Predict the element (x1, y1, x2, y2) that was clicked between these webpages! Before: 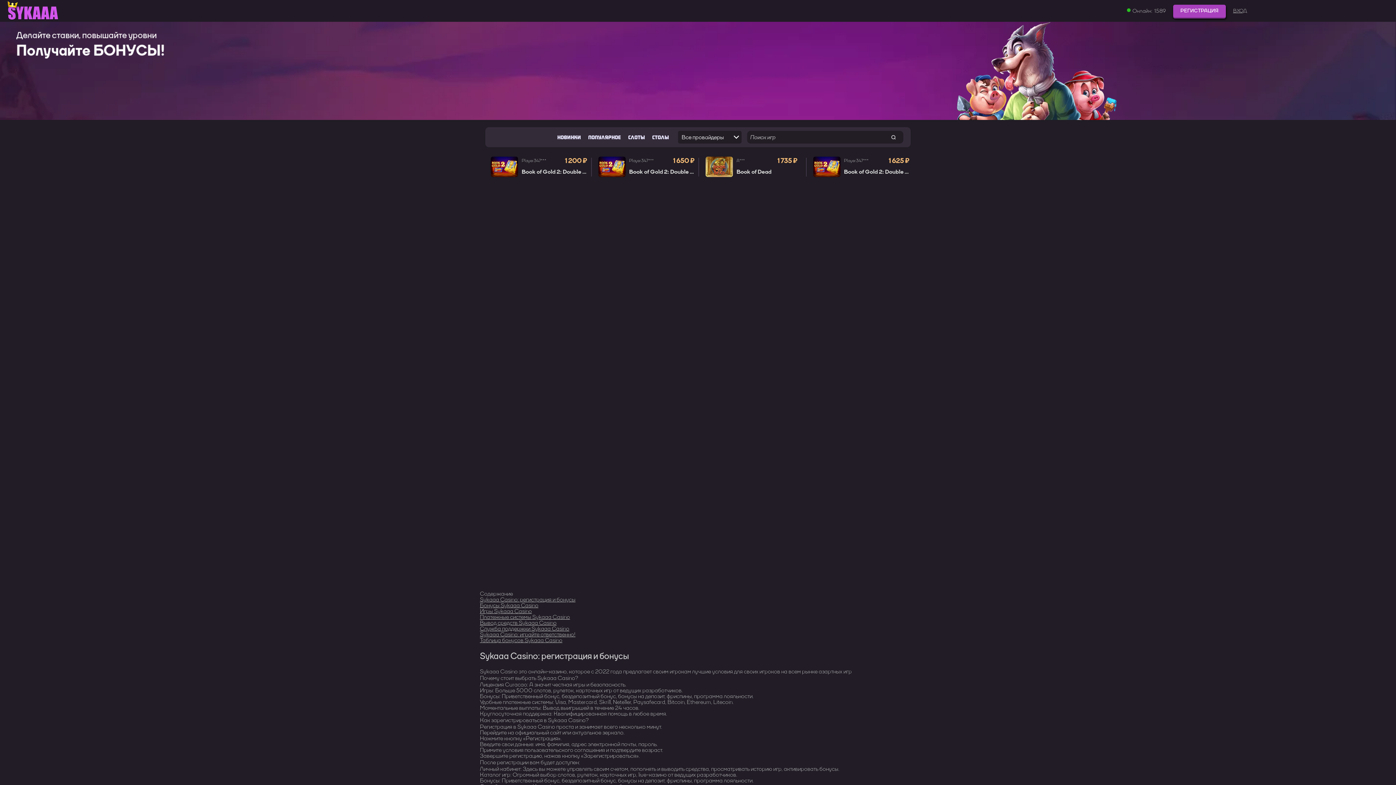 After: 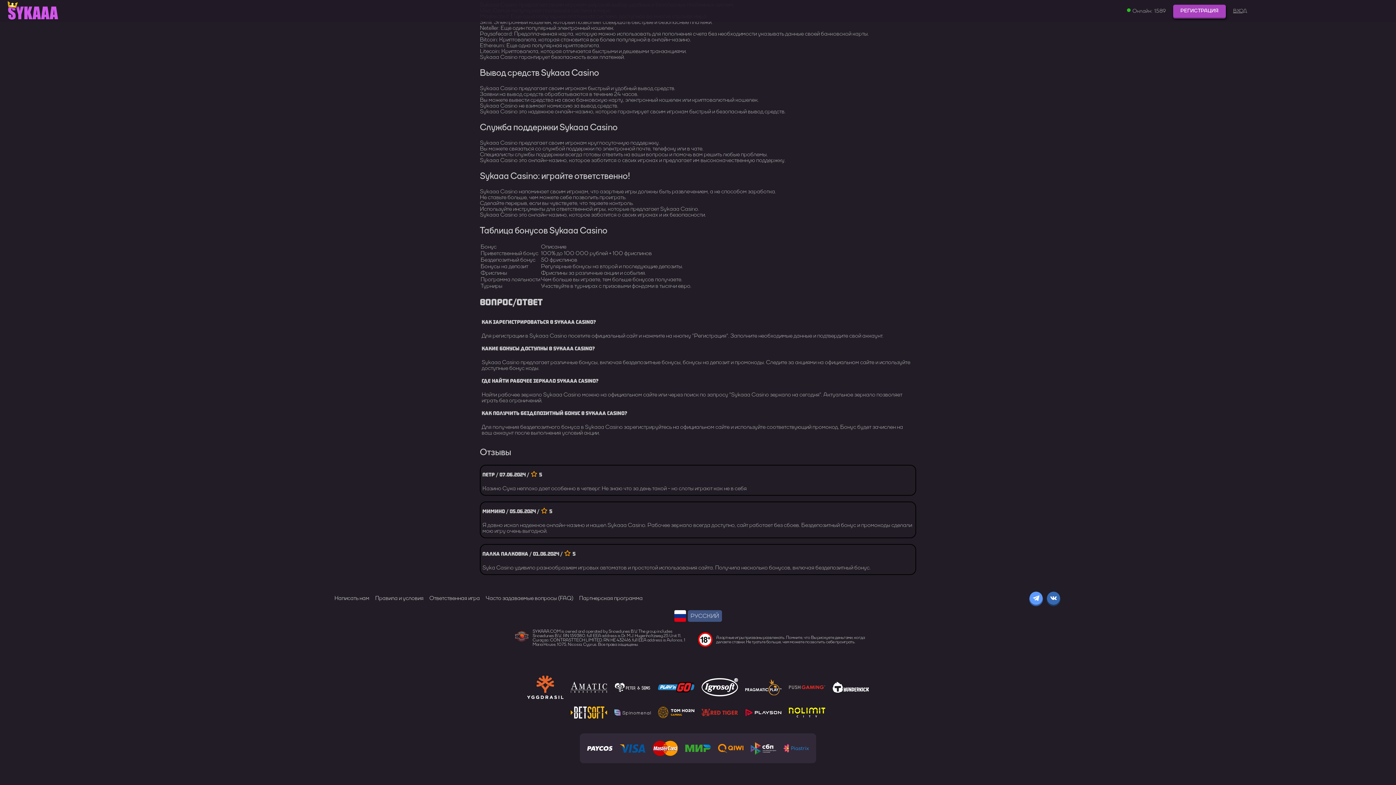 Action: bbox: (480, 619, 556, 626) label: Вывод средств Sykaaa Casino